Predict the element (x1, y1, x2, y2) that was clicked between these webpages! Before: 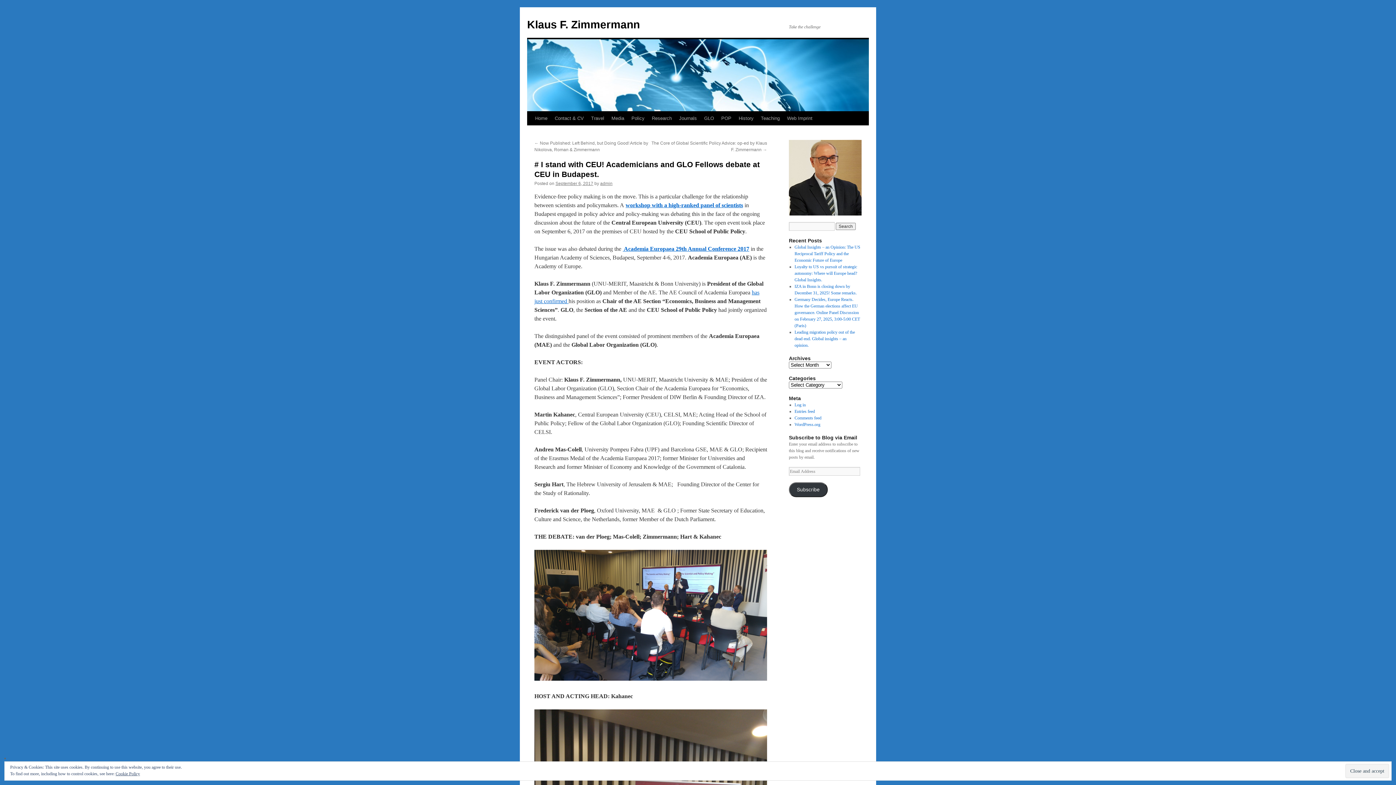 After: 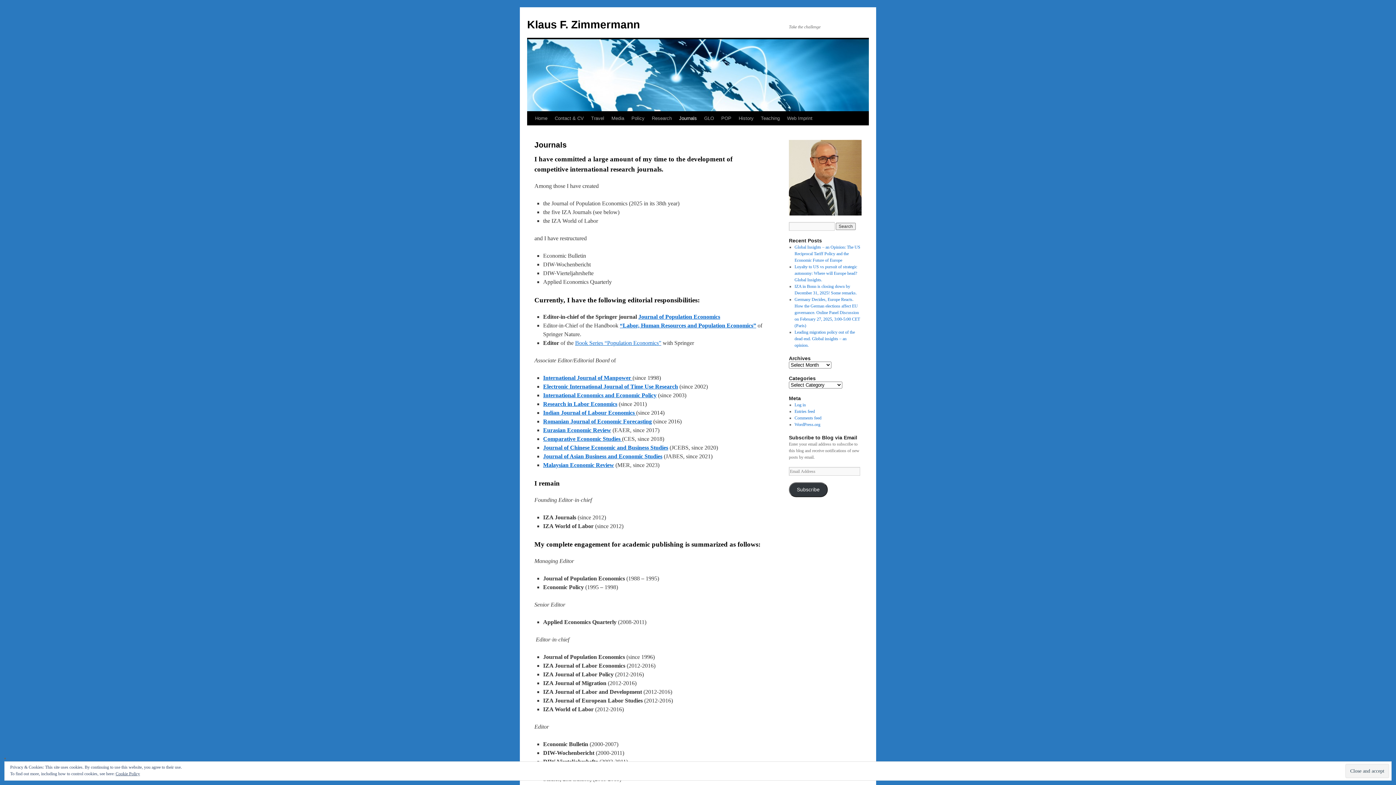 Action: bbox: (675, 111, 700, 125) label: Journals